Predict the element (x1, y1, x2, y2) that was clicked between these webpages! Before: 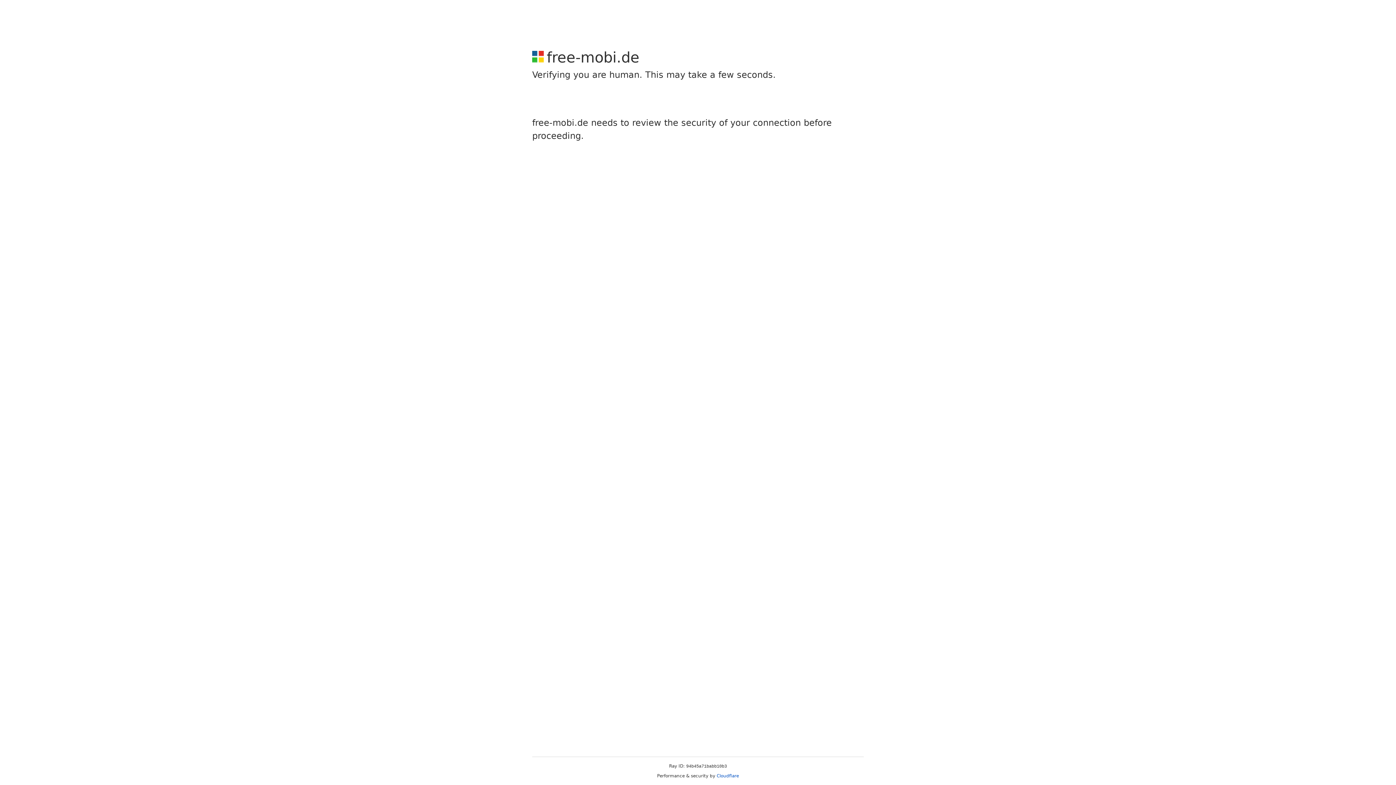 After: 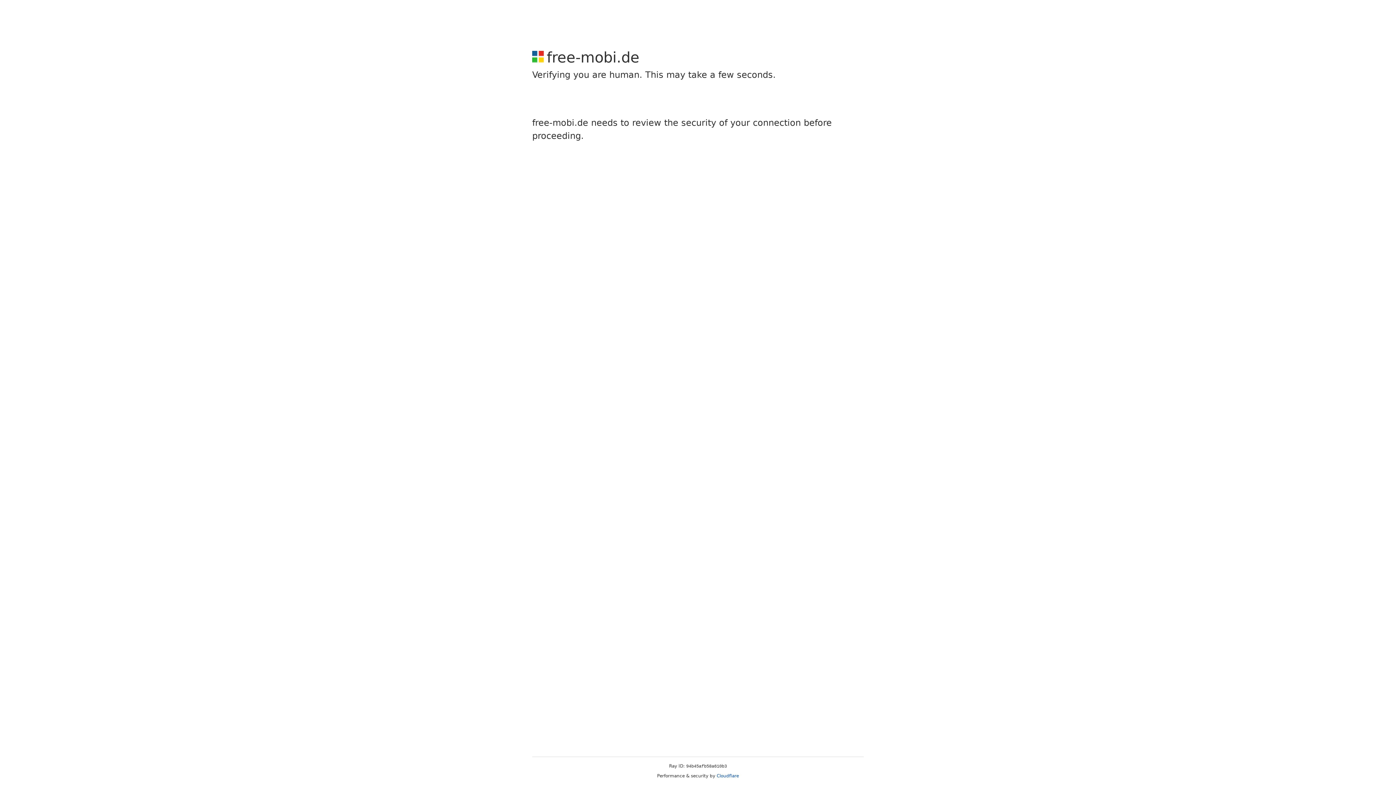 Action: label: Cloudflare bbox: (716, 773, 739, 778)